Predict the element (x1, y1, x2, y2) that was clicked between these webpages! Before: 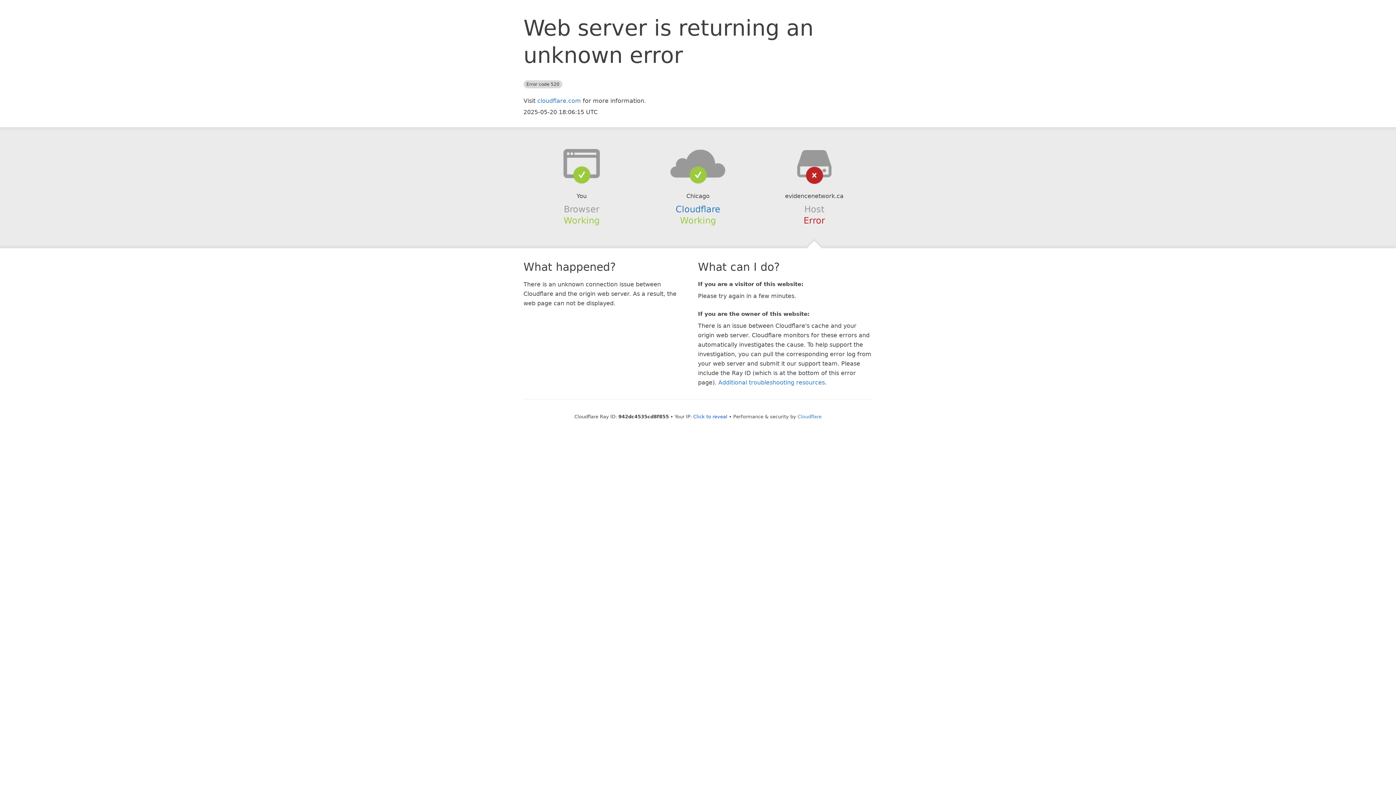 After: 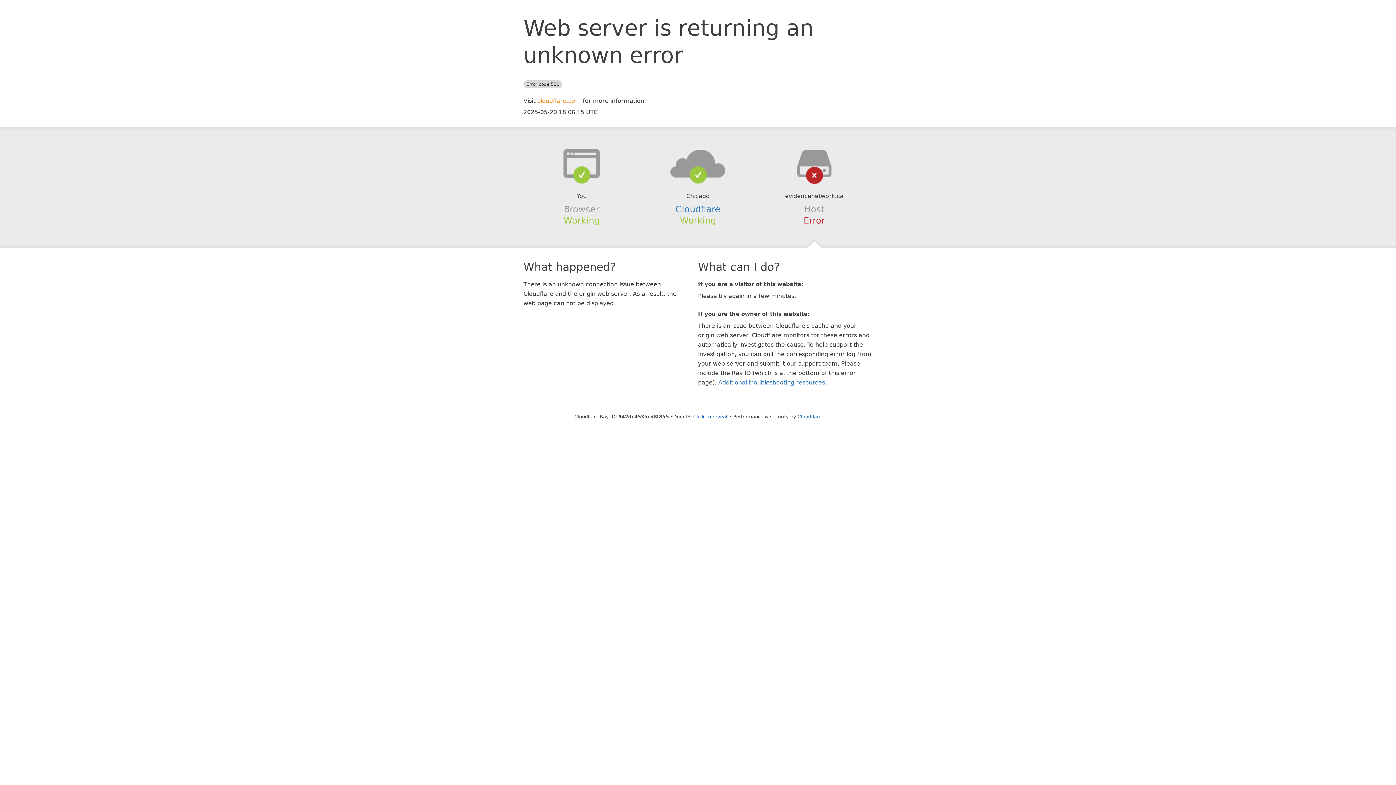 Action: label: cloudflare.com bbox: (537, 97, 581, 104)